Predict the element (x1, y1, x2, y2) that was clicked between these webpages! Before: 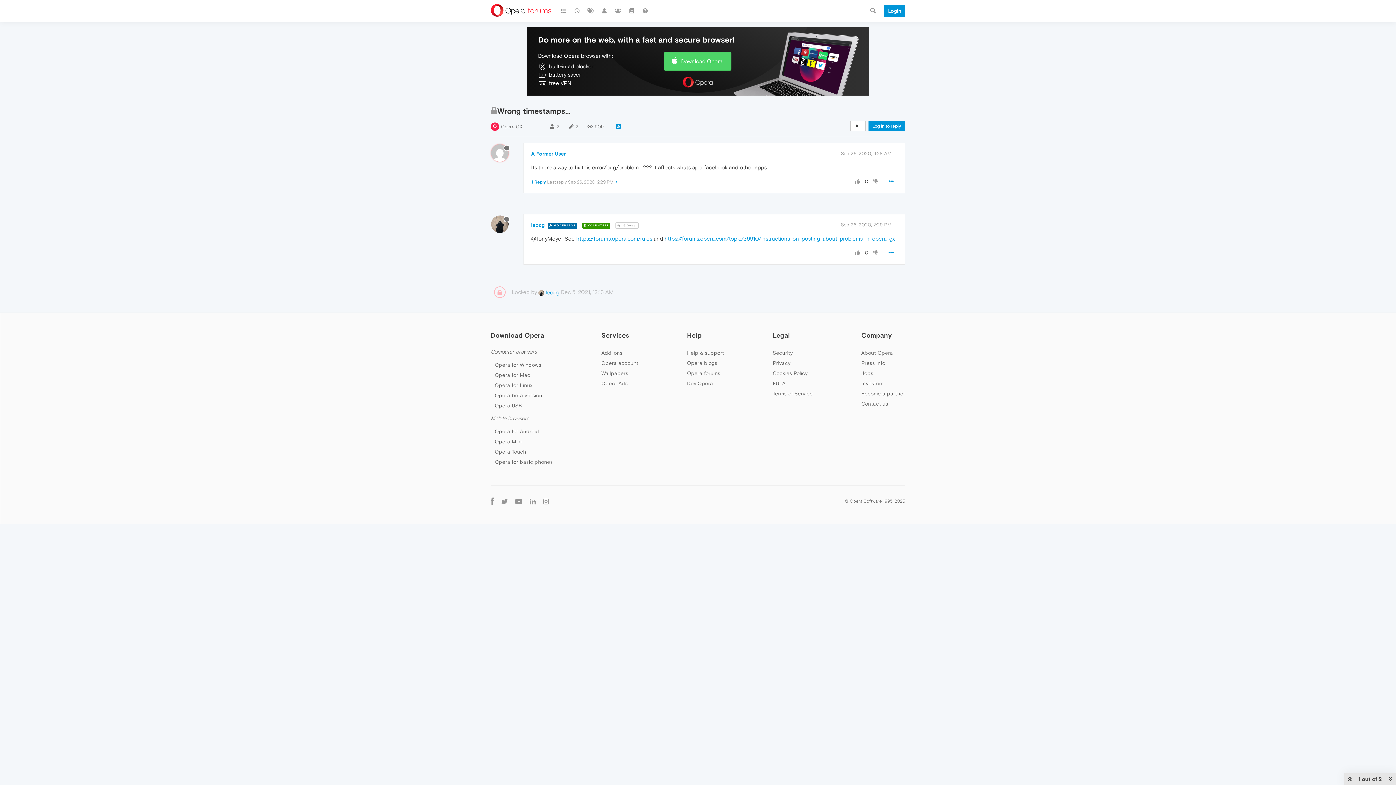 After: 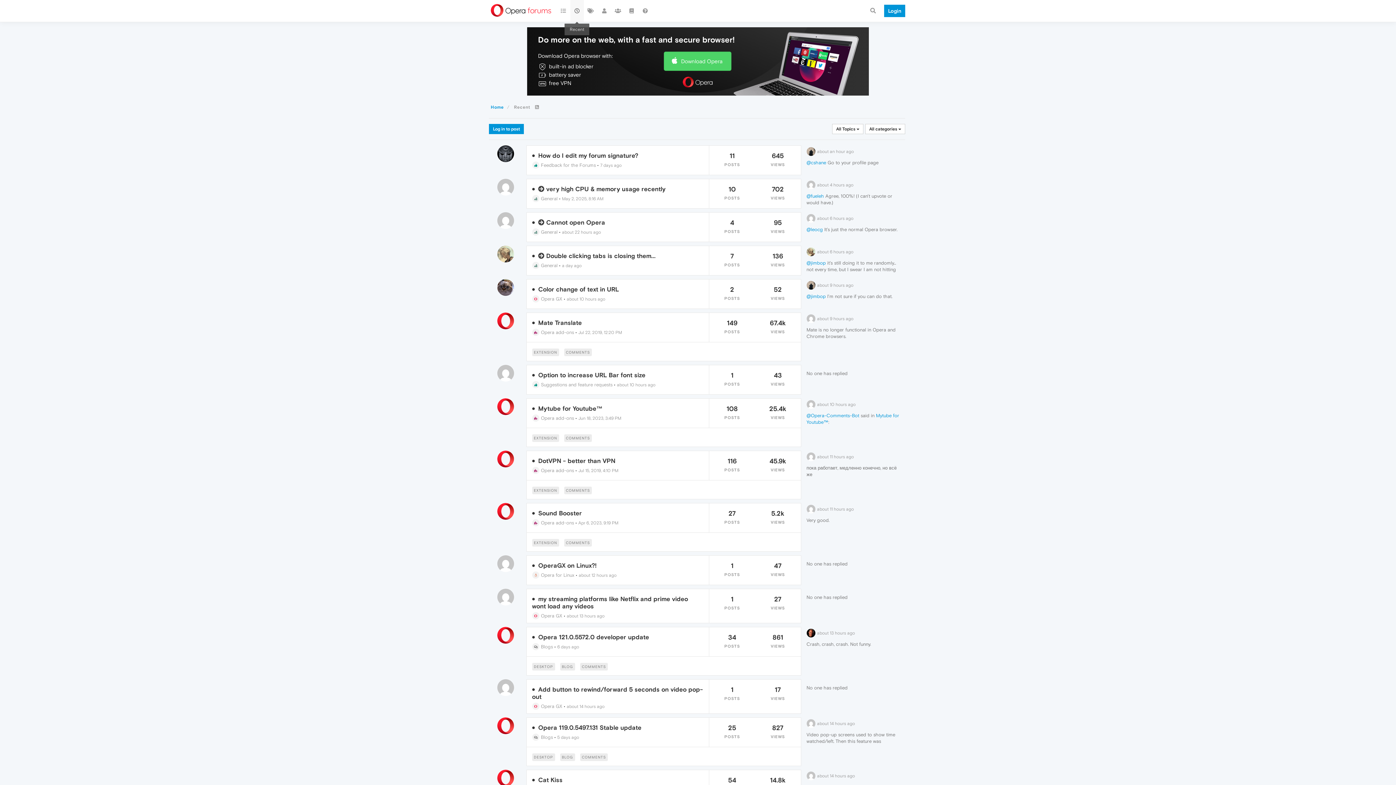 Action: bbox: (570, 0, 584, 21)